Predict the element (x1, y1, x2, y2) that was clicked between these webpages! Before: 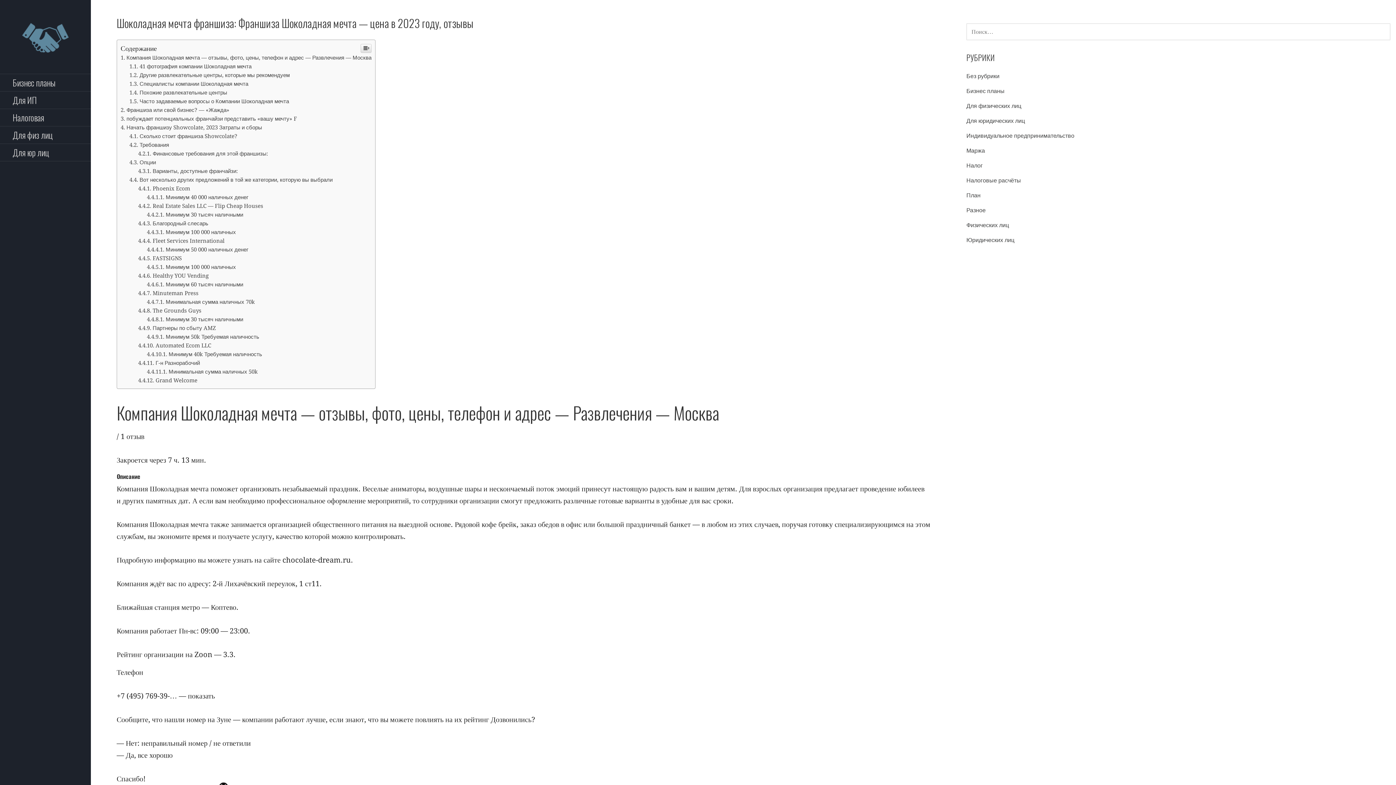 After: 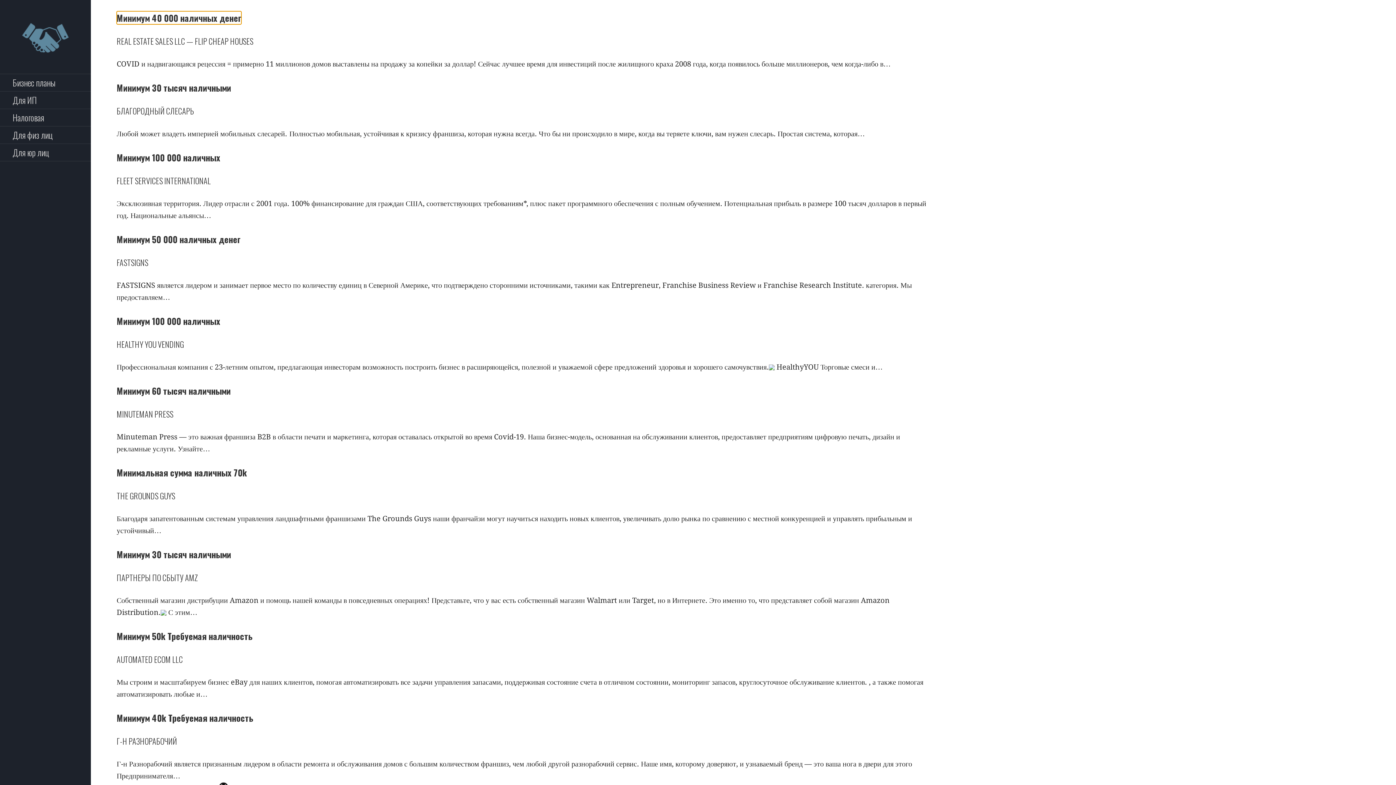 Action: label: Минимум 40 000 наличных денег bbox: (146, 342, 248, 348)